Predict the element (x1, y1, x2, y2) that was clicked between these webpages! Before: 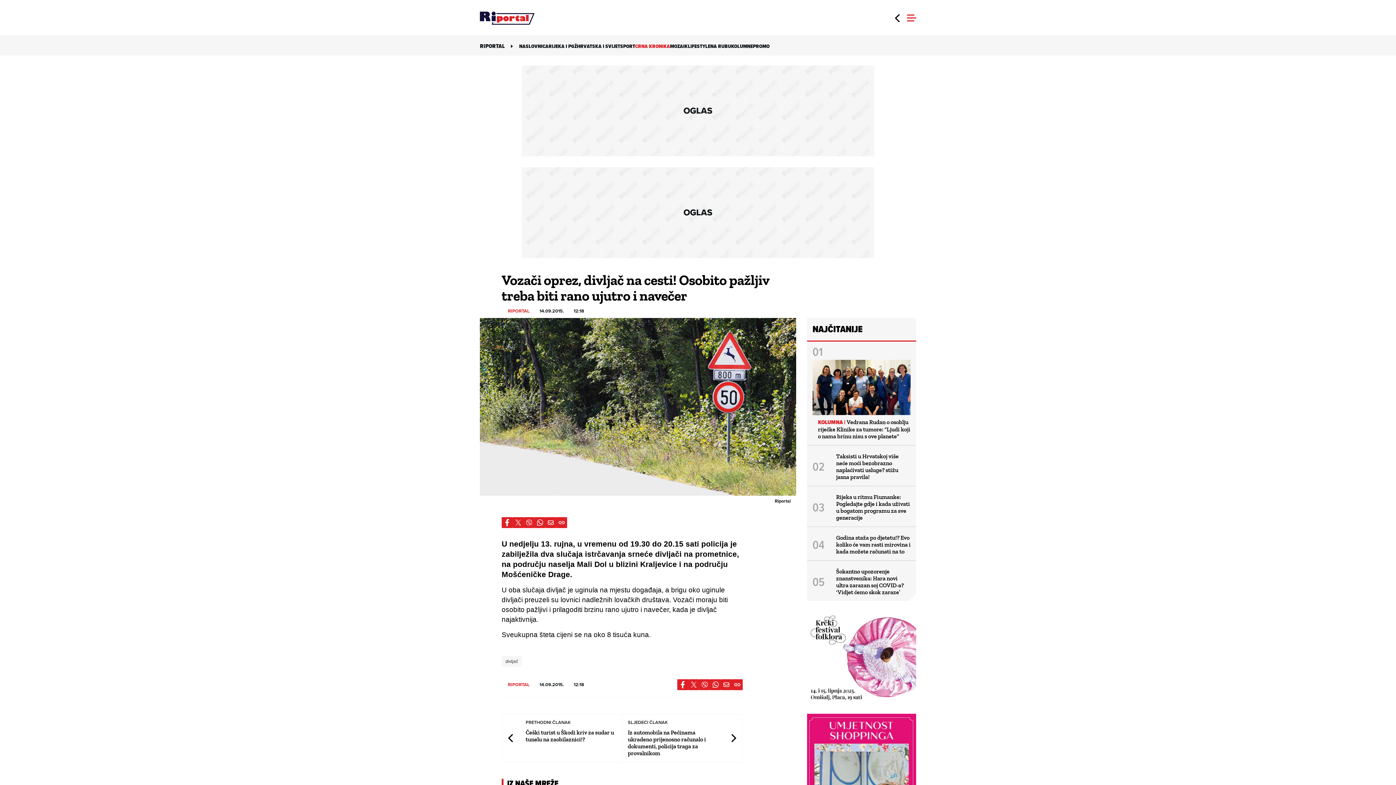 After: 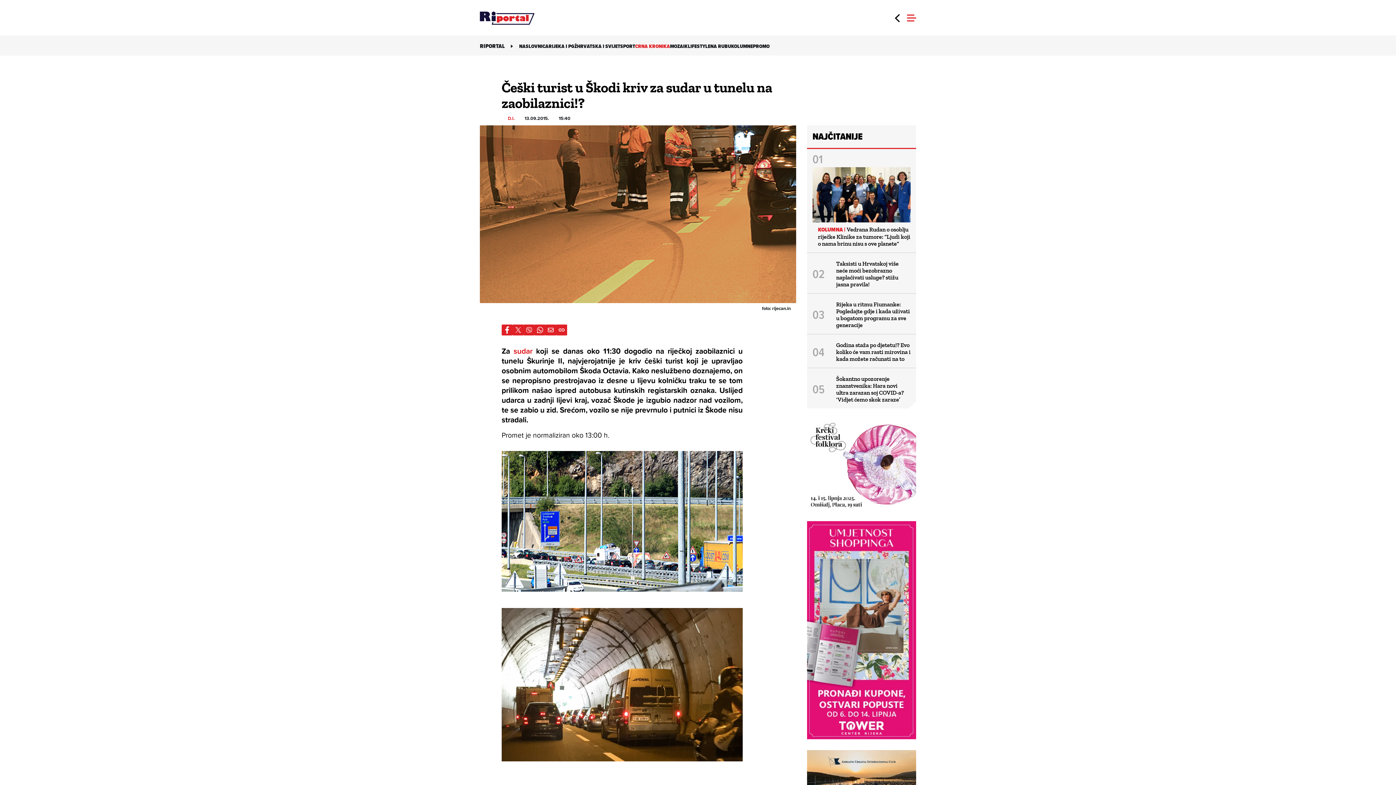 Action: bbox: (507, 734, 514, 743) label: Prethodni članak